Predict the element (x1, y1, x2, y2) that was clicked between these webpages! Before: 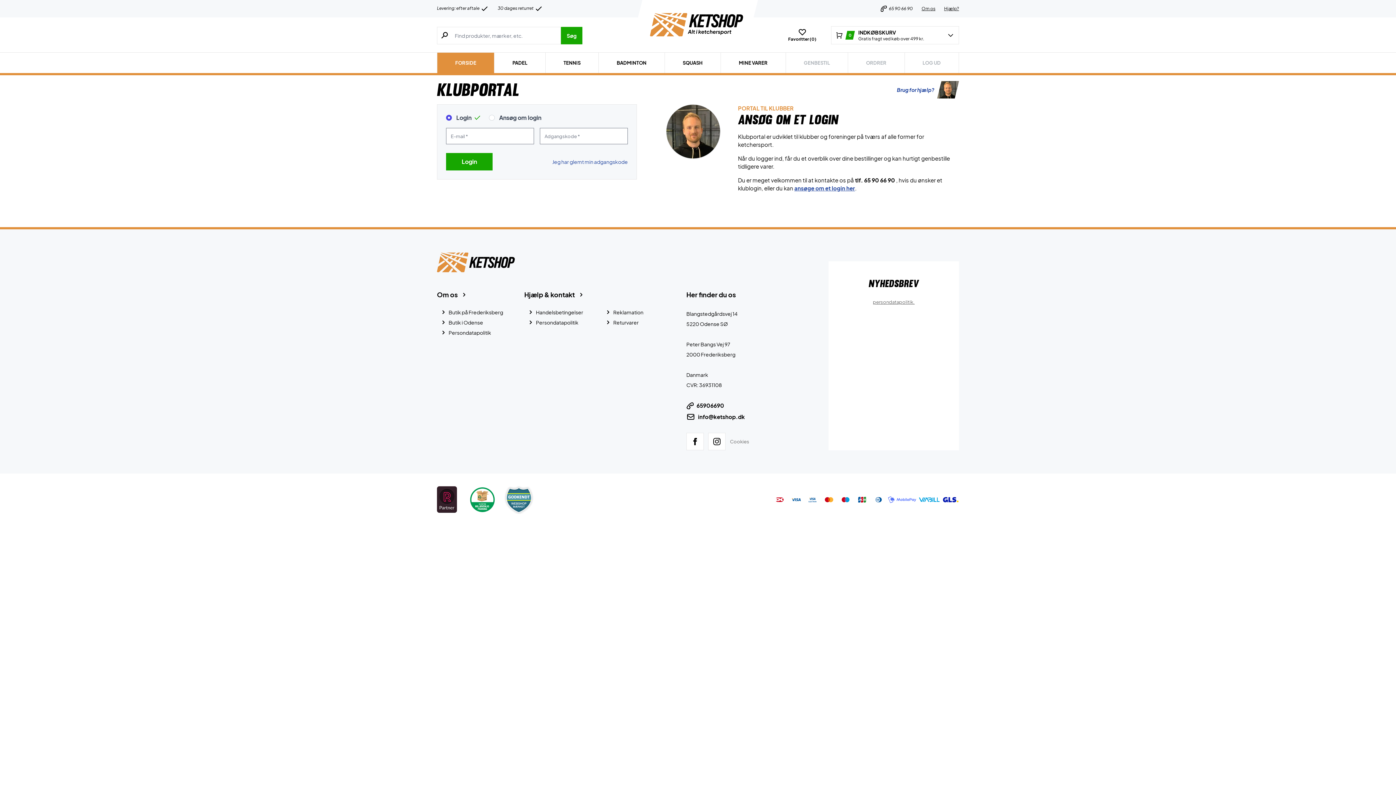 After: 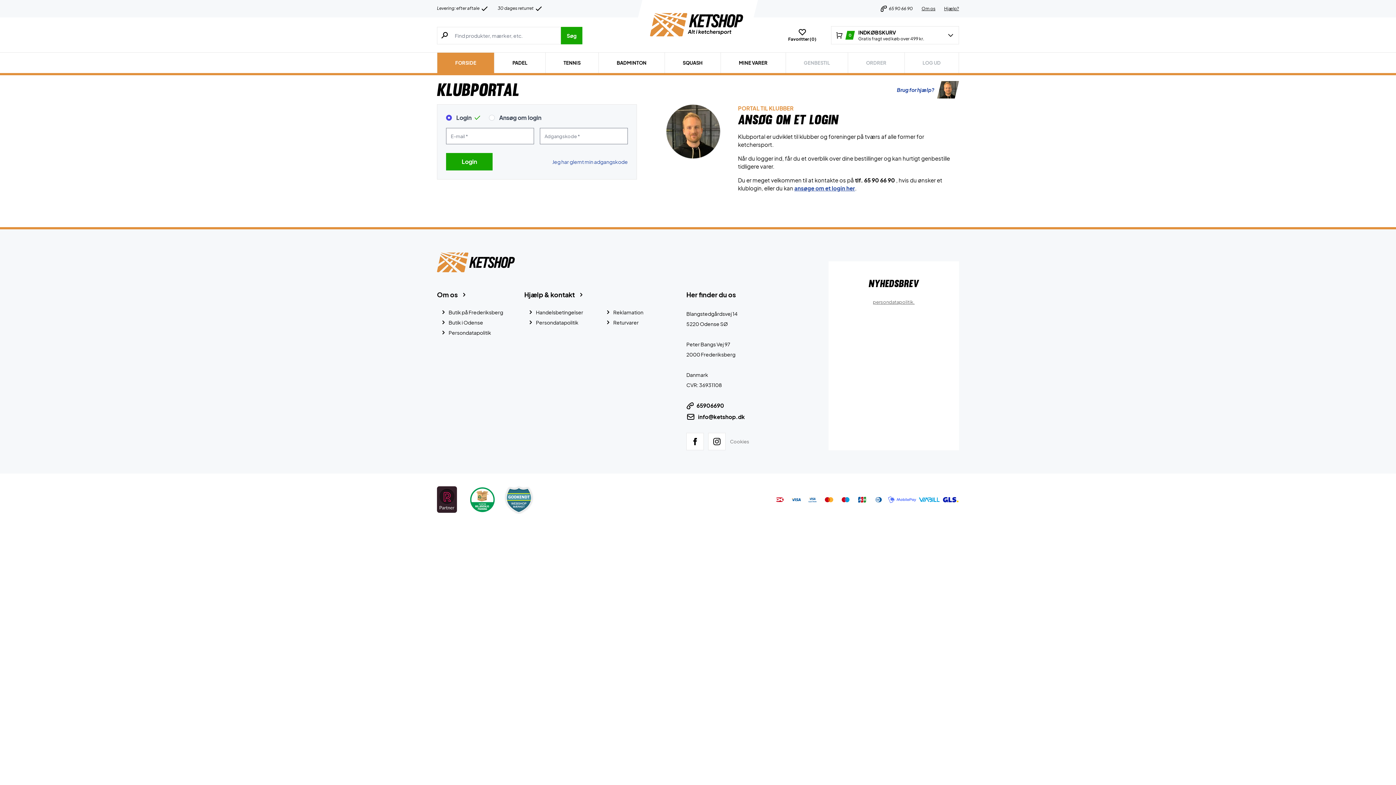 Action: bbox: (635, 13, 760, 36)